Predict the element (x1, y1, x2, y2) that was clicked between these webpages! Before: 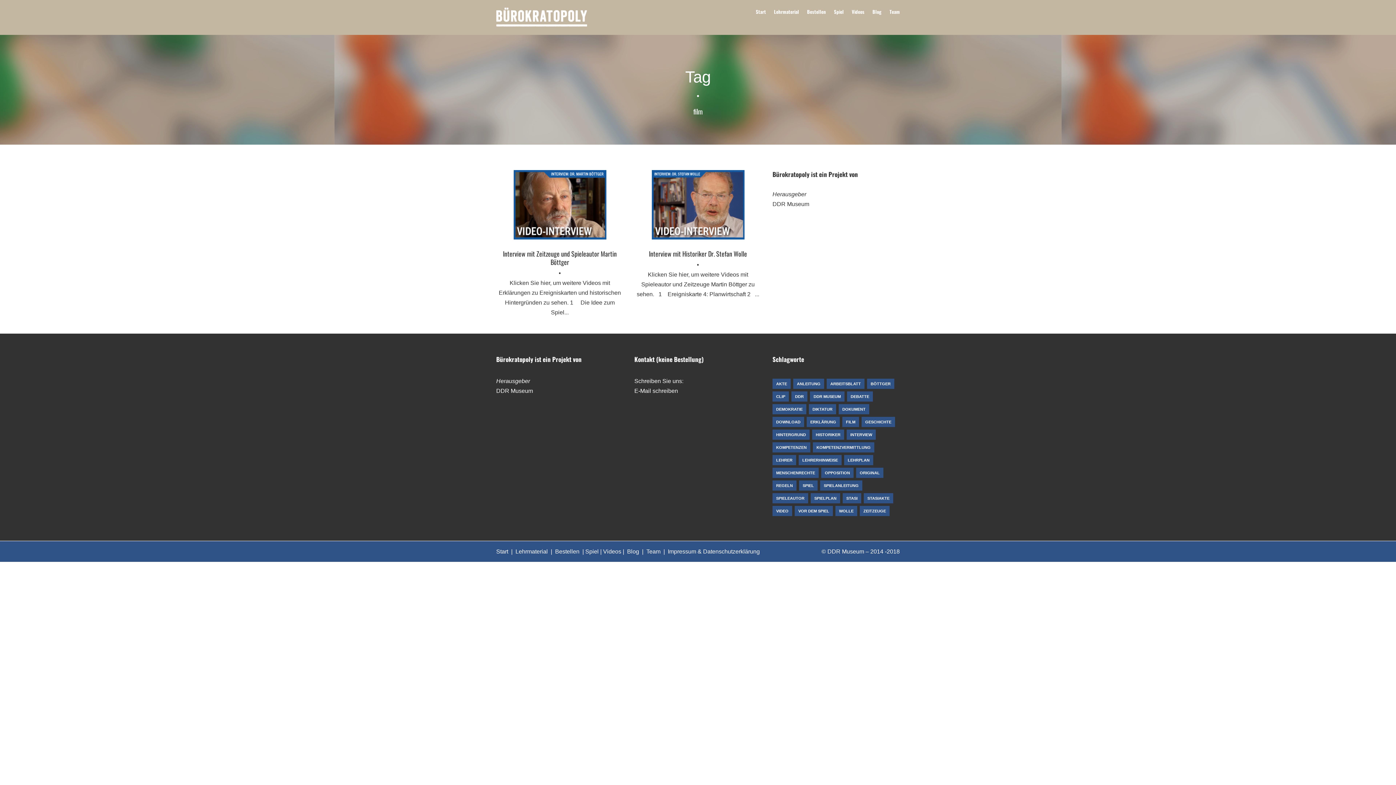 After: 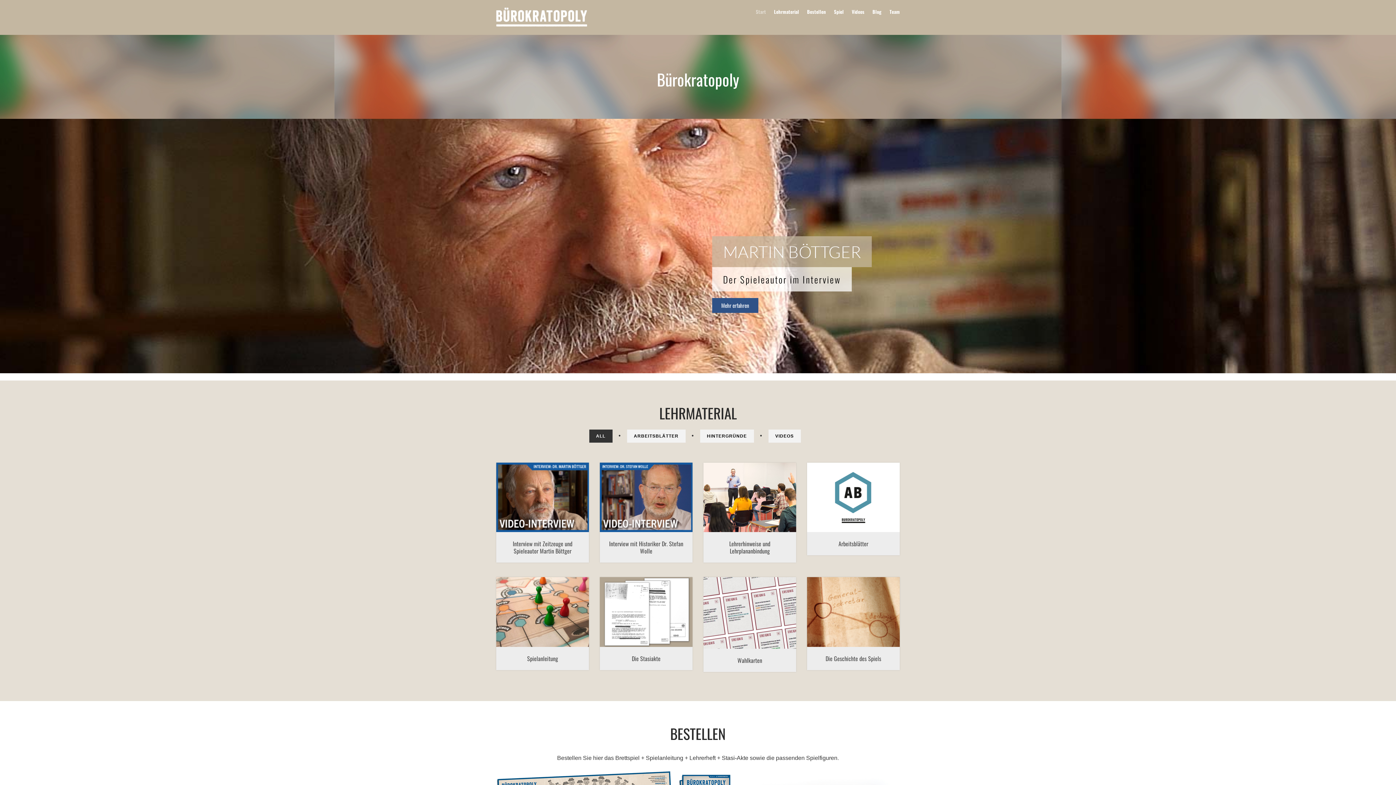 Action: label: Start bbox: (756, 7, 766, 26)